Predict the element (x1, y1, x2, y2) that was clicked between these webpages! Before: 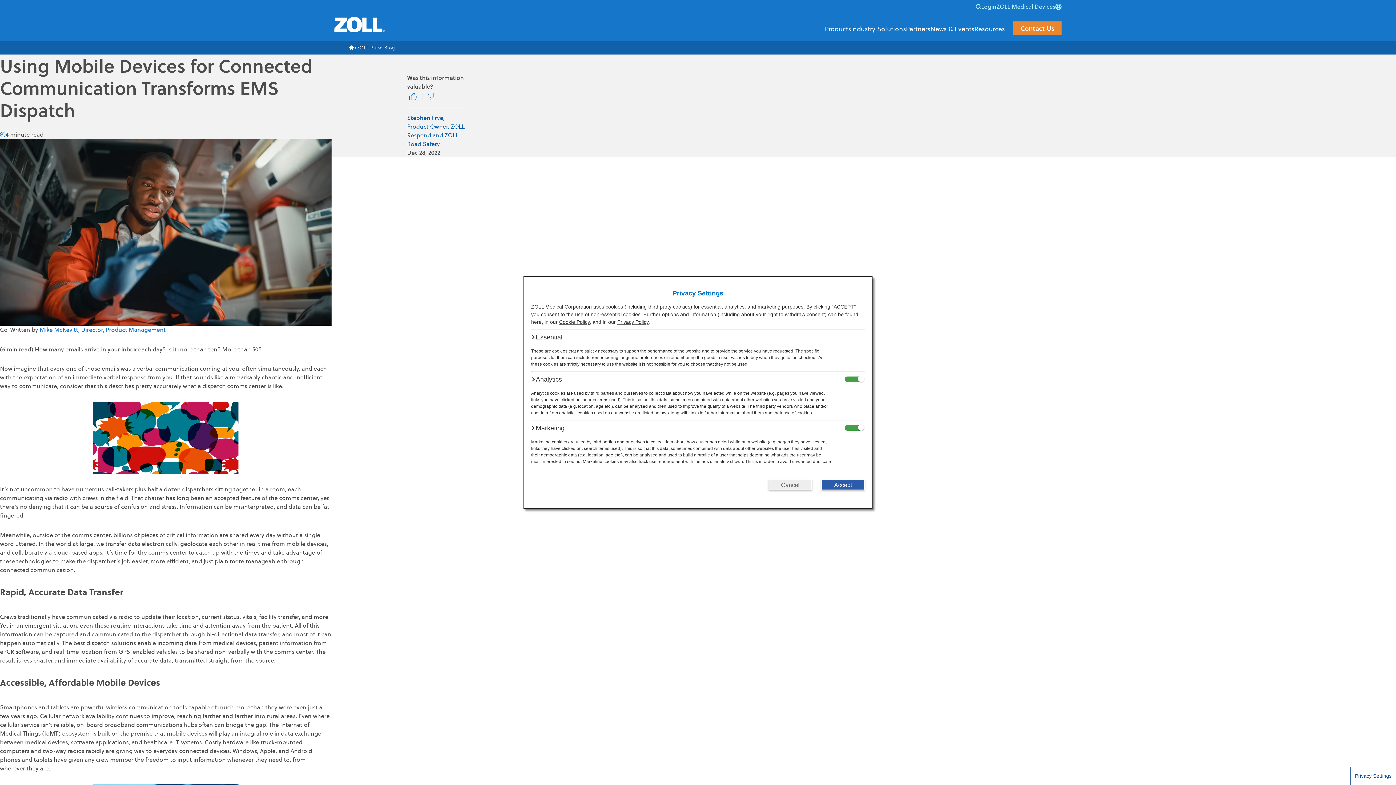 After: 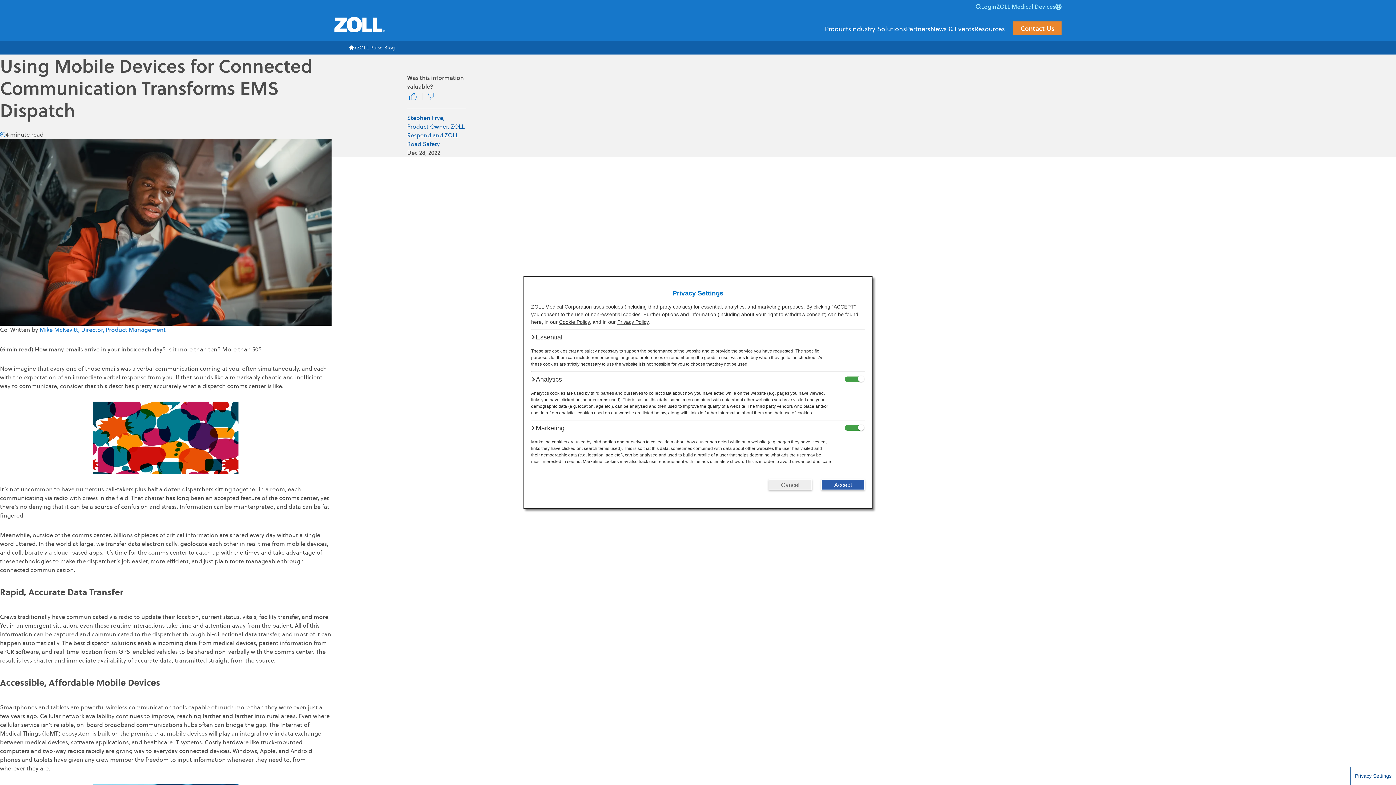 Action: bbox: (559, 319, 589, 325) label: Cookie Policy